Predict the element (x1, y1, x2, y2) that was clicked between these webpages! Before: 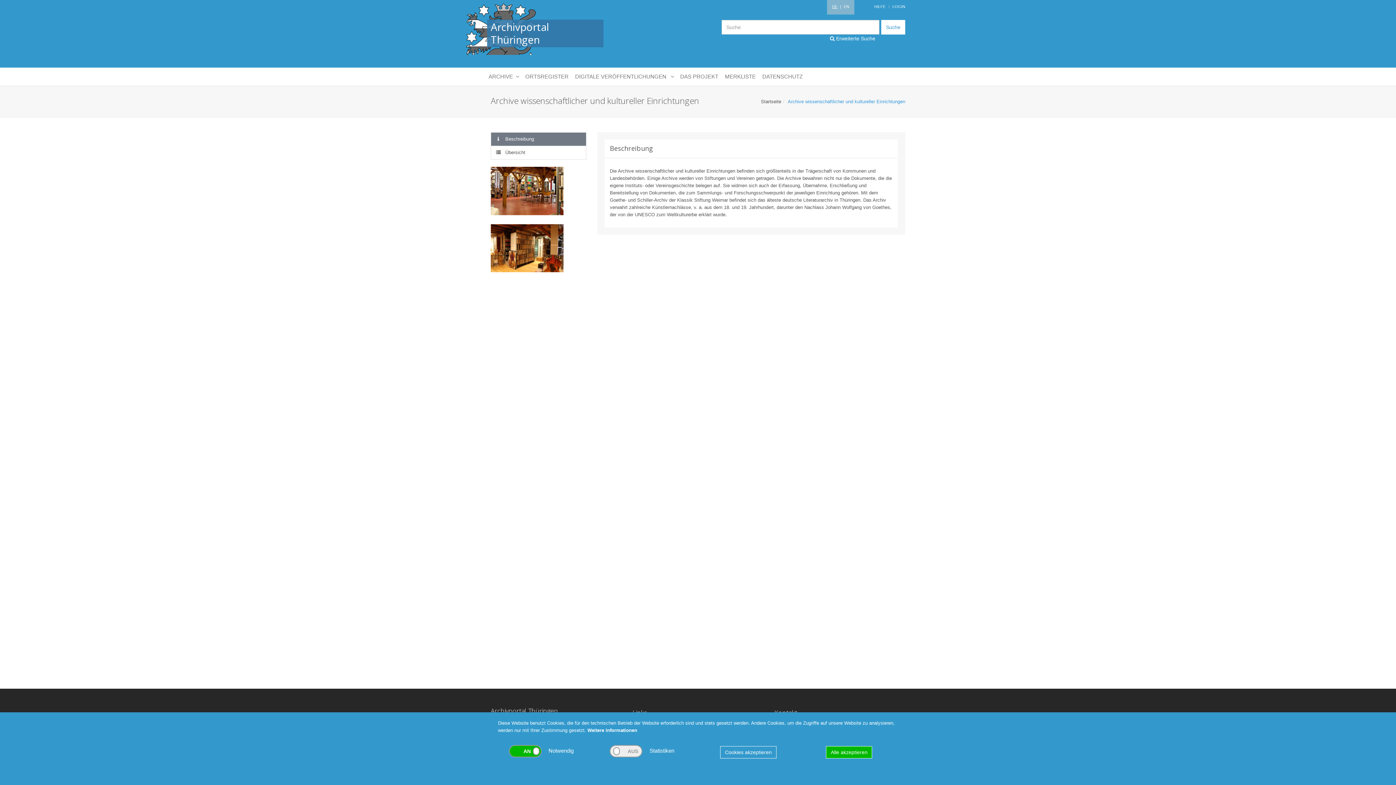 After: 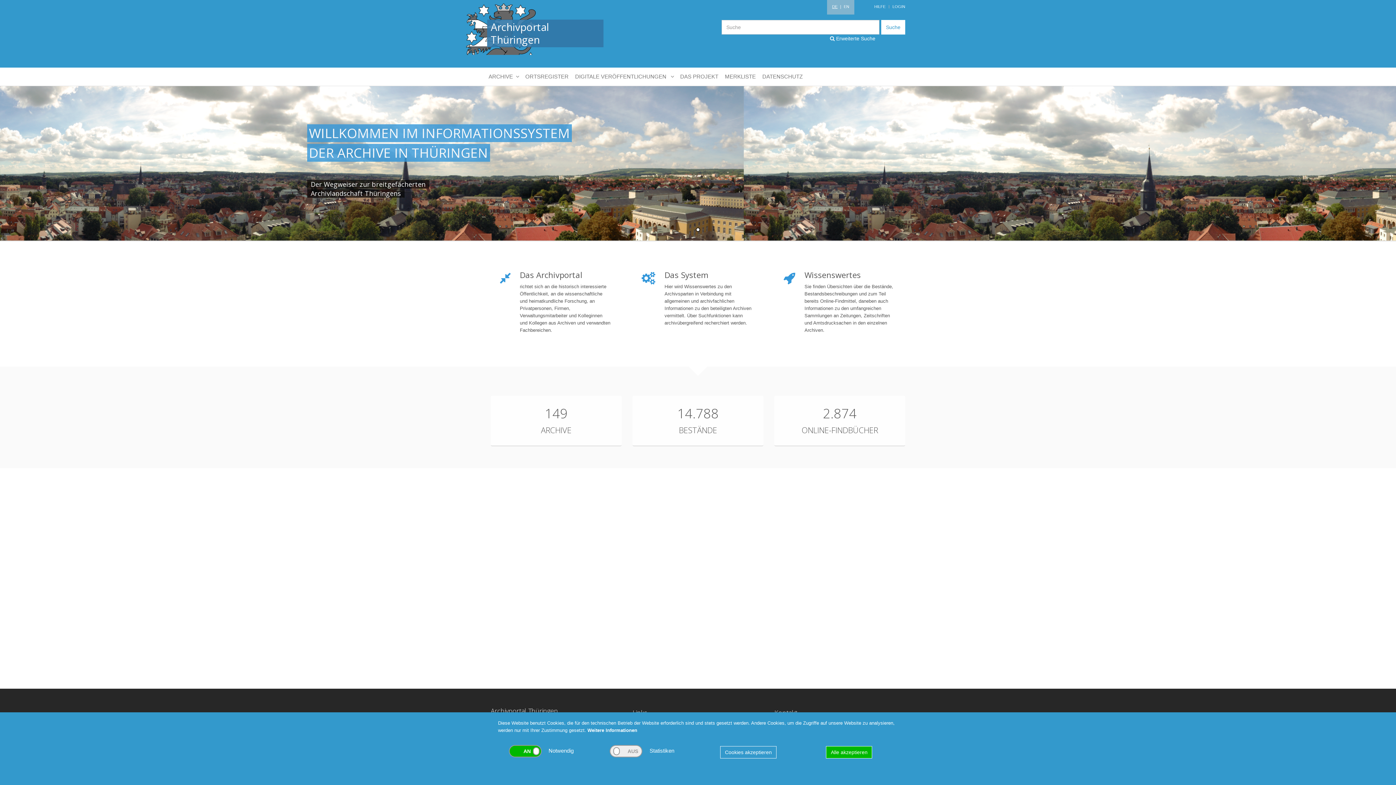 Action: label: Startseite bbox: (761, 98, 781, 104)